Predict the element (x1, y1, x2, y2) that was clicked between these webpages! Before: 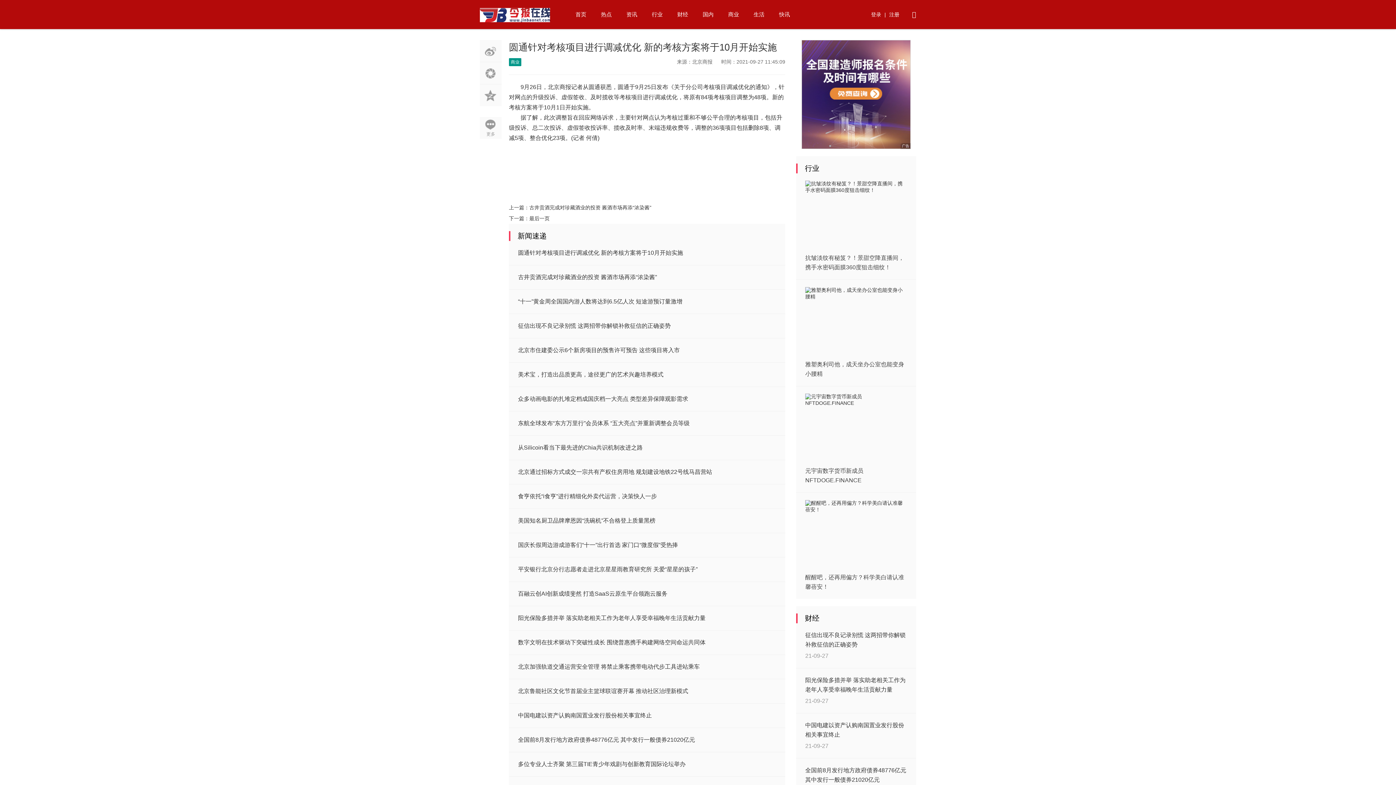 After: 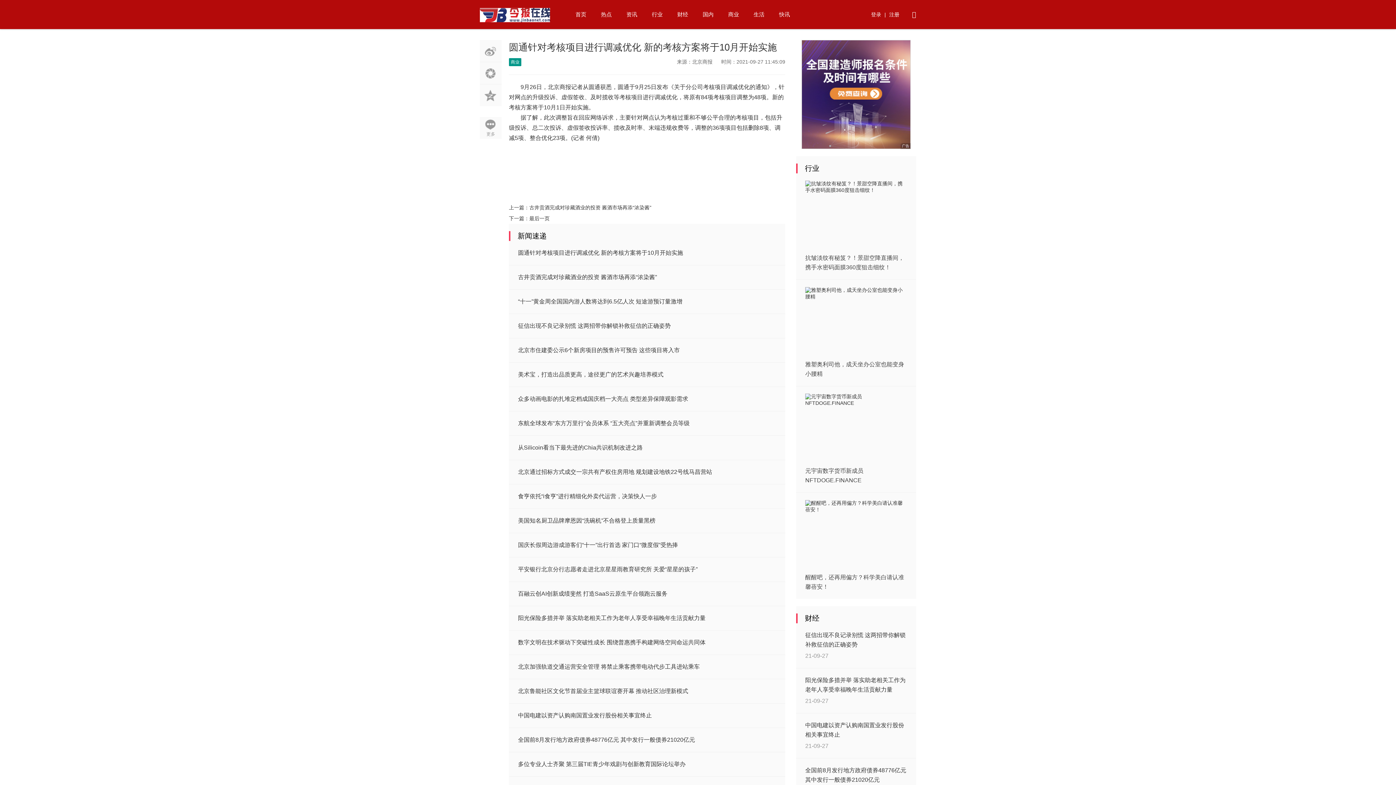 Action: bbox: (912, 12, 916, 17) label: 